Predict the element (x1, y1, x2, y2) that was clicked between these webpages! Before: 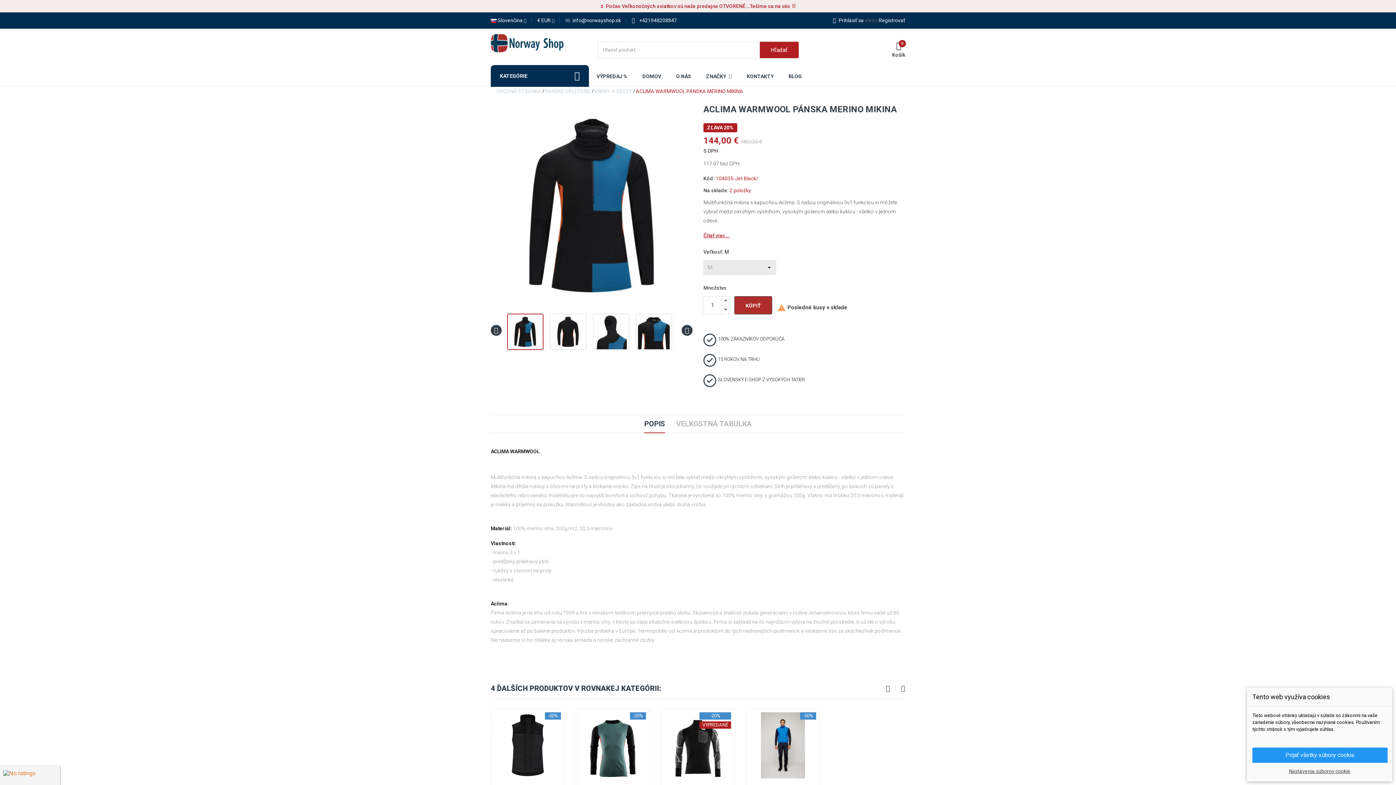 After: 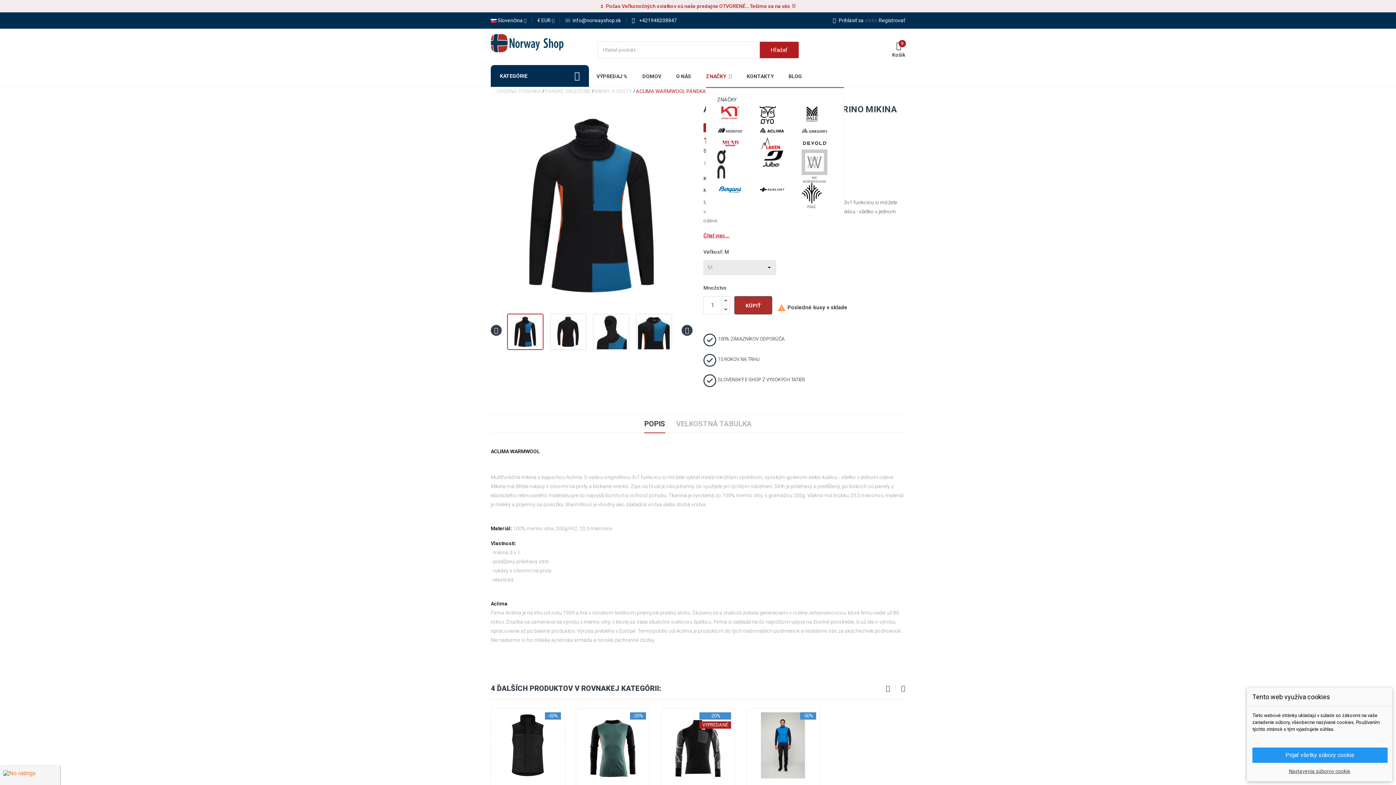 Action: label: ZNAČKY  bbox: (706, 65, 732, 87)